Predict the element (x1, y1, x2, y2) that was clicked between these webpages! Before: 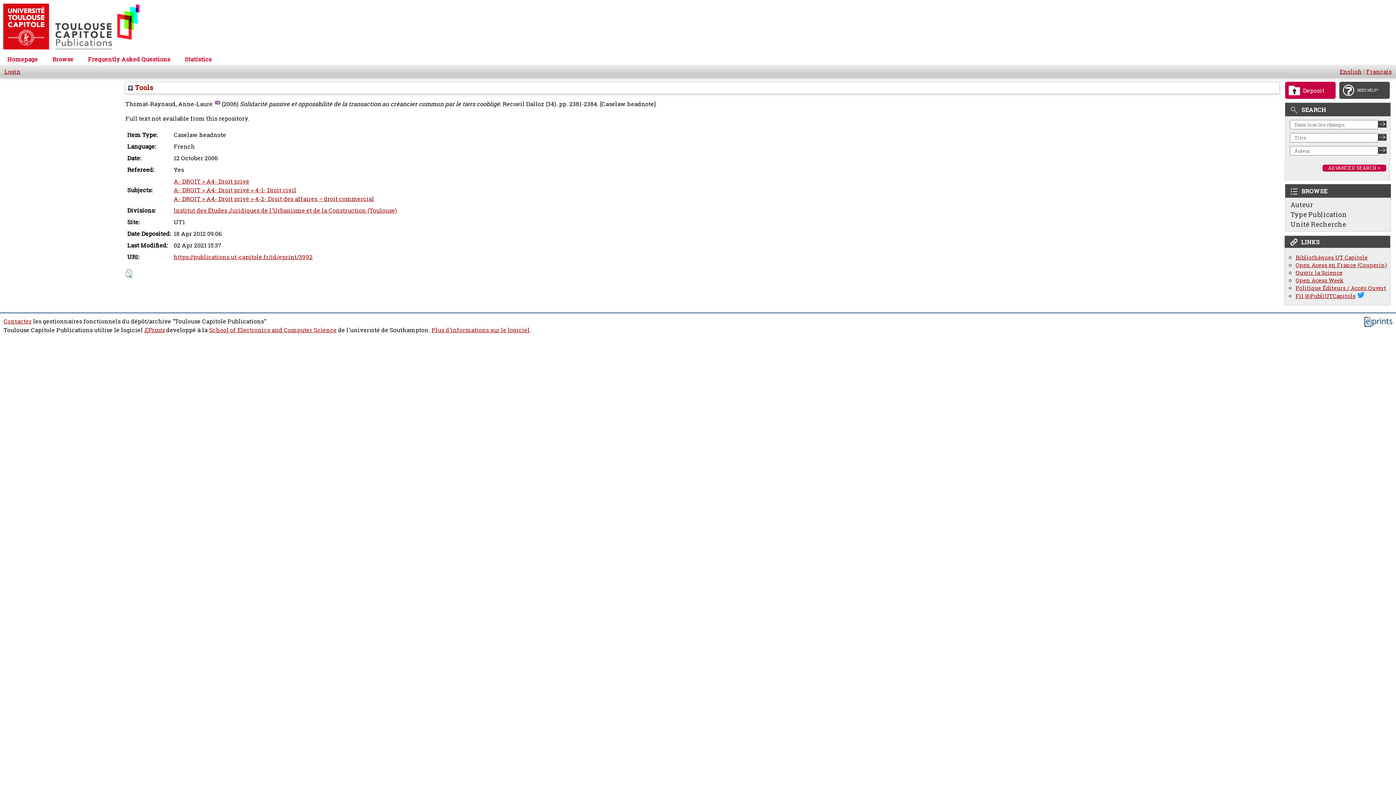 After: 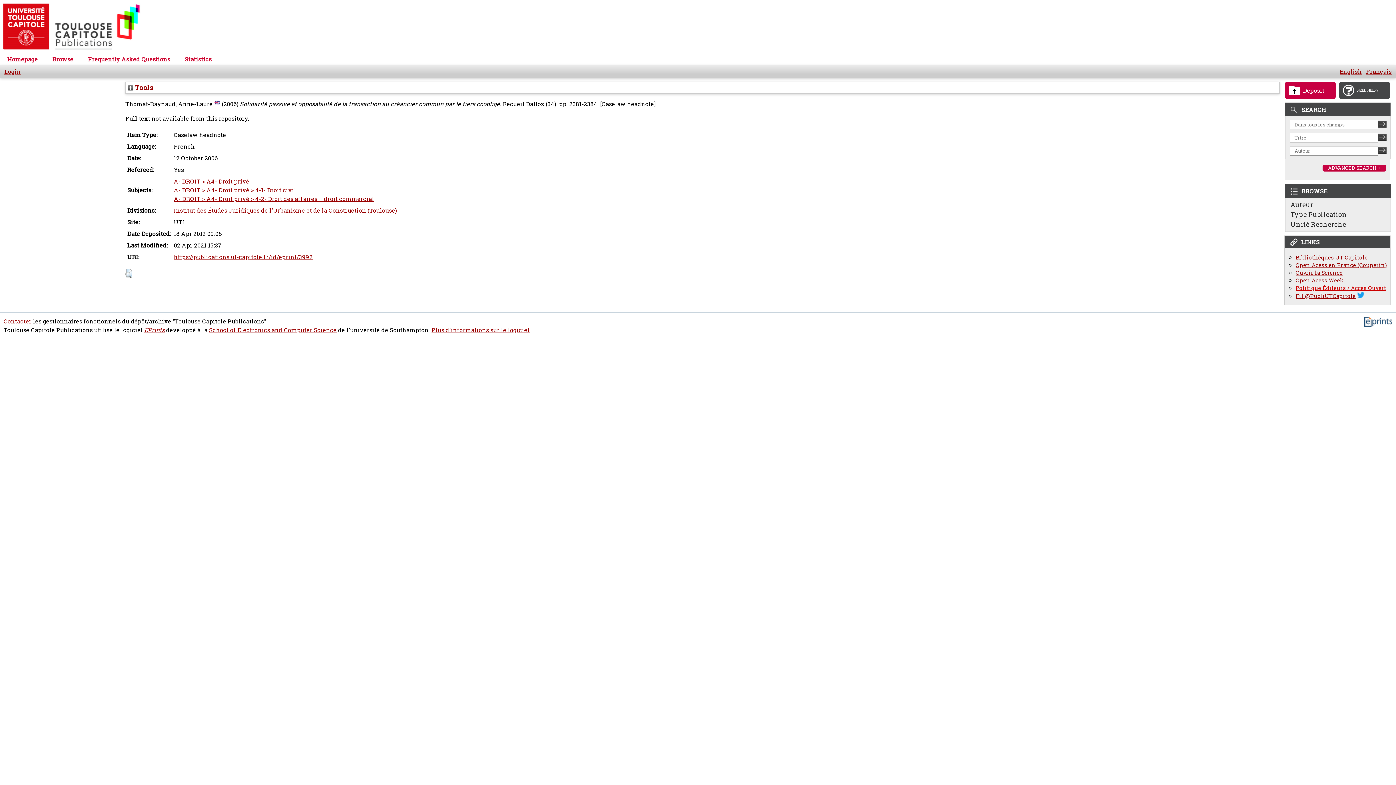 Action: bbox: (1296, 284, 1386, 292) label: Politique Éditeurs / Accès Ouvert